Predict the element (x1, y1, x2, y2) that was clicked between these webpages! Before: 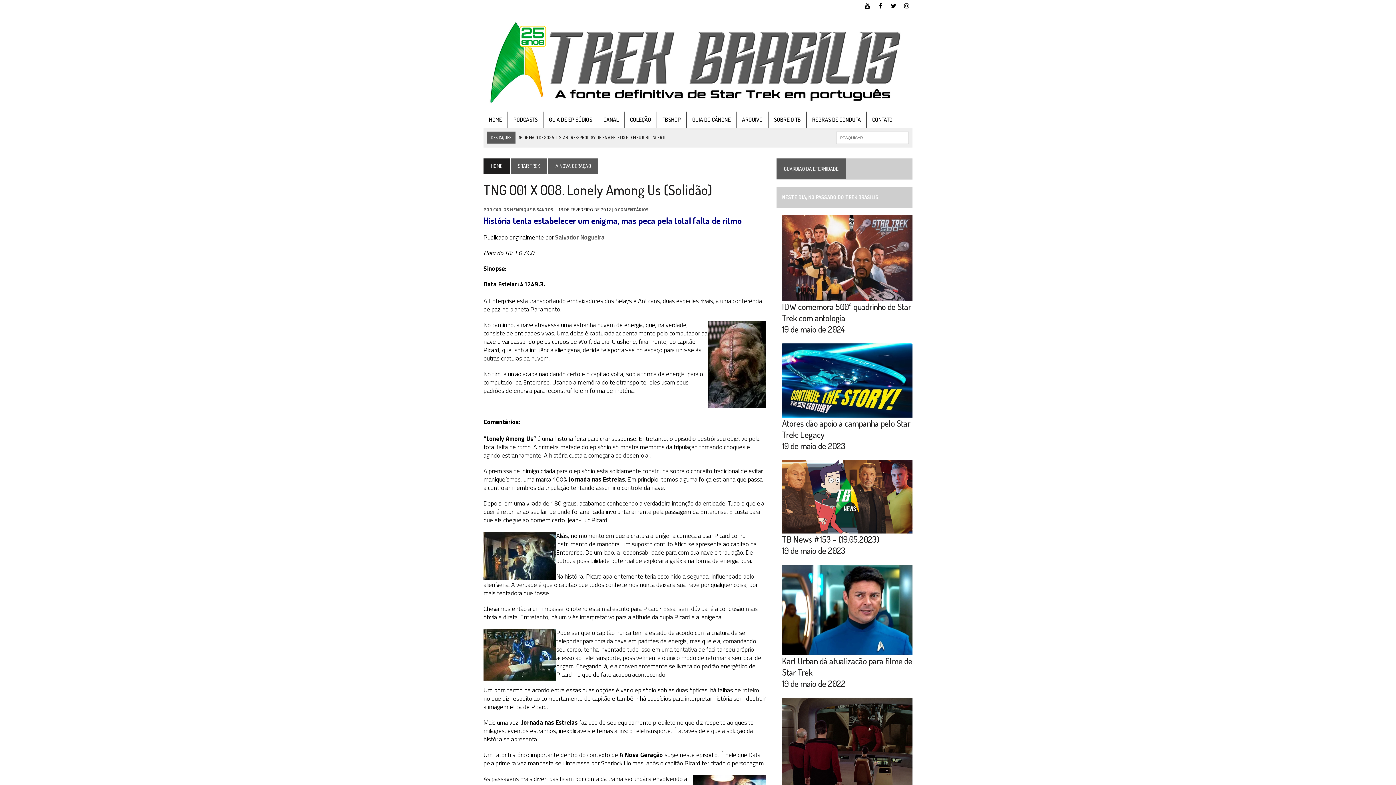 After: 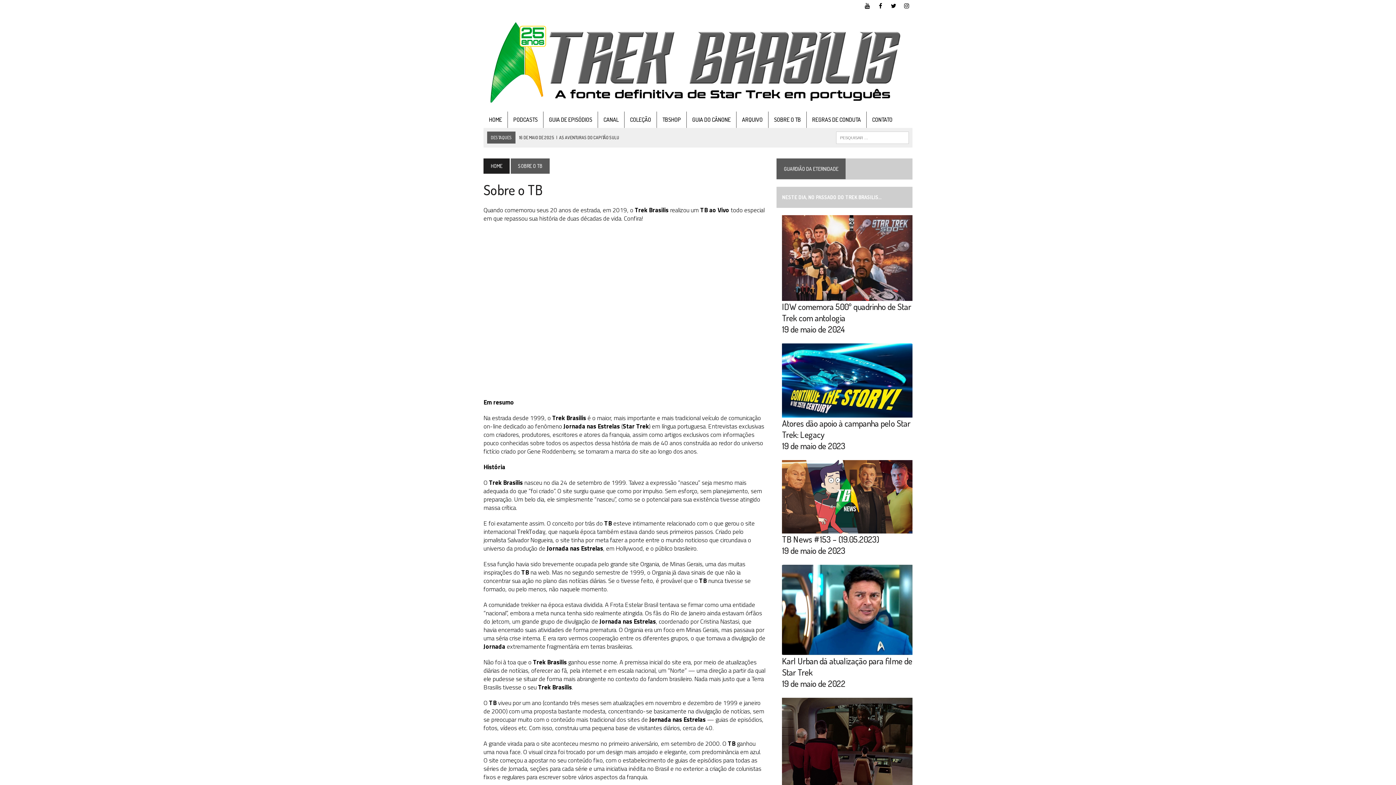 Action: bbox: (768, 111, 806, 127) label: SOBRE O TB